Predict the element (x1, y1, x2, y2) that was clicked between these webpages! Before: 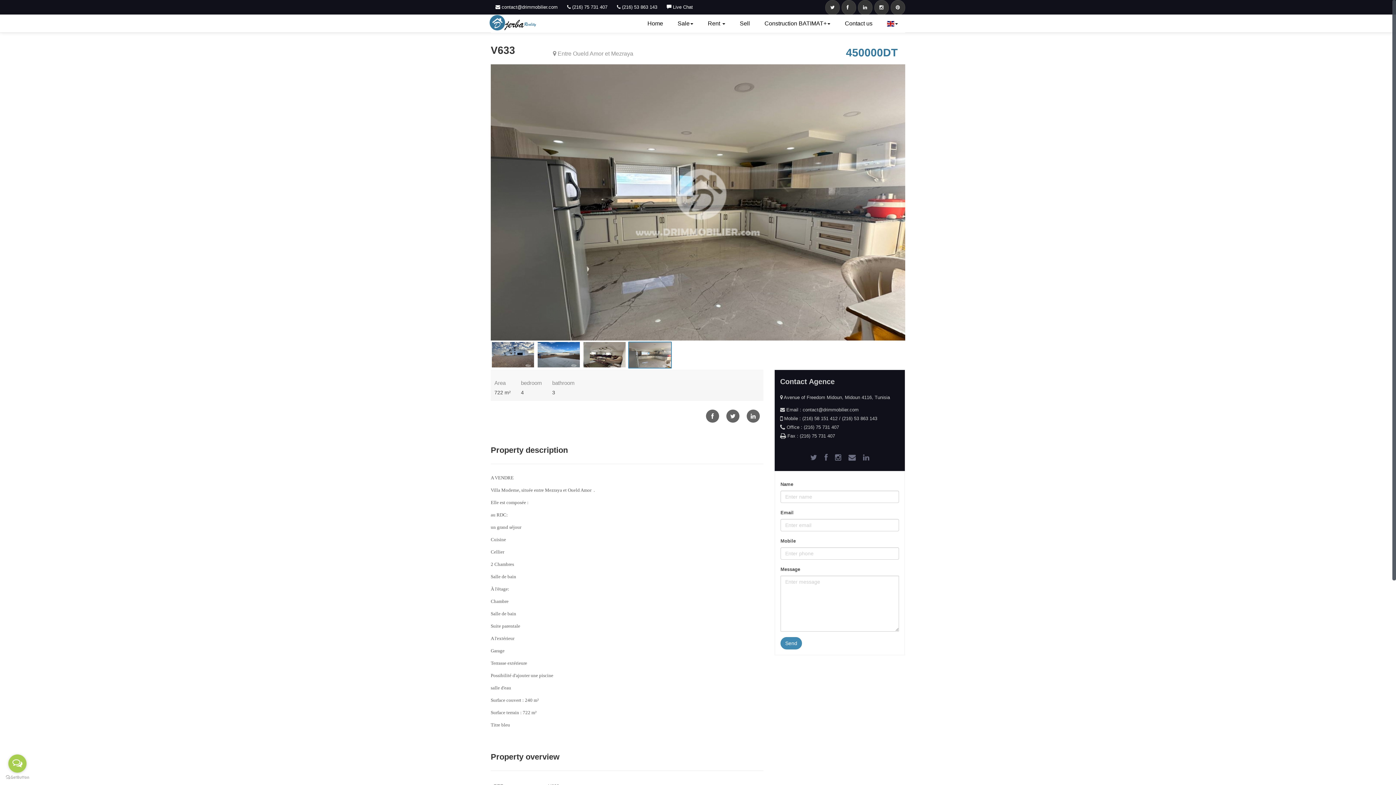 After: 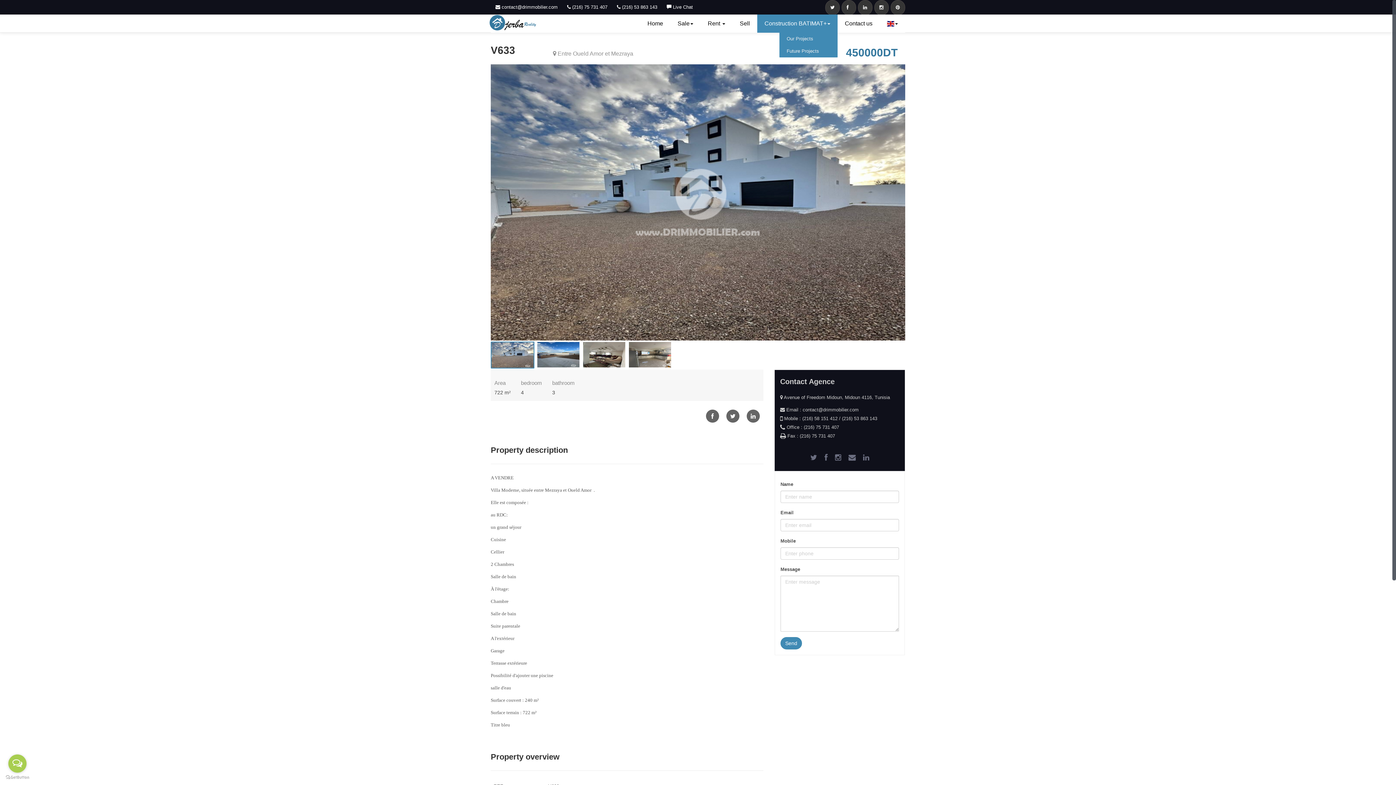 Action: bbox: (757, 14, 837, 32) label: Construction BATIMAT+